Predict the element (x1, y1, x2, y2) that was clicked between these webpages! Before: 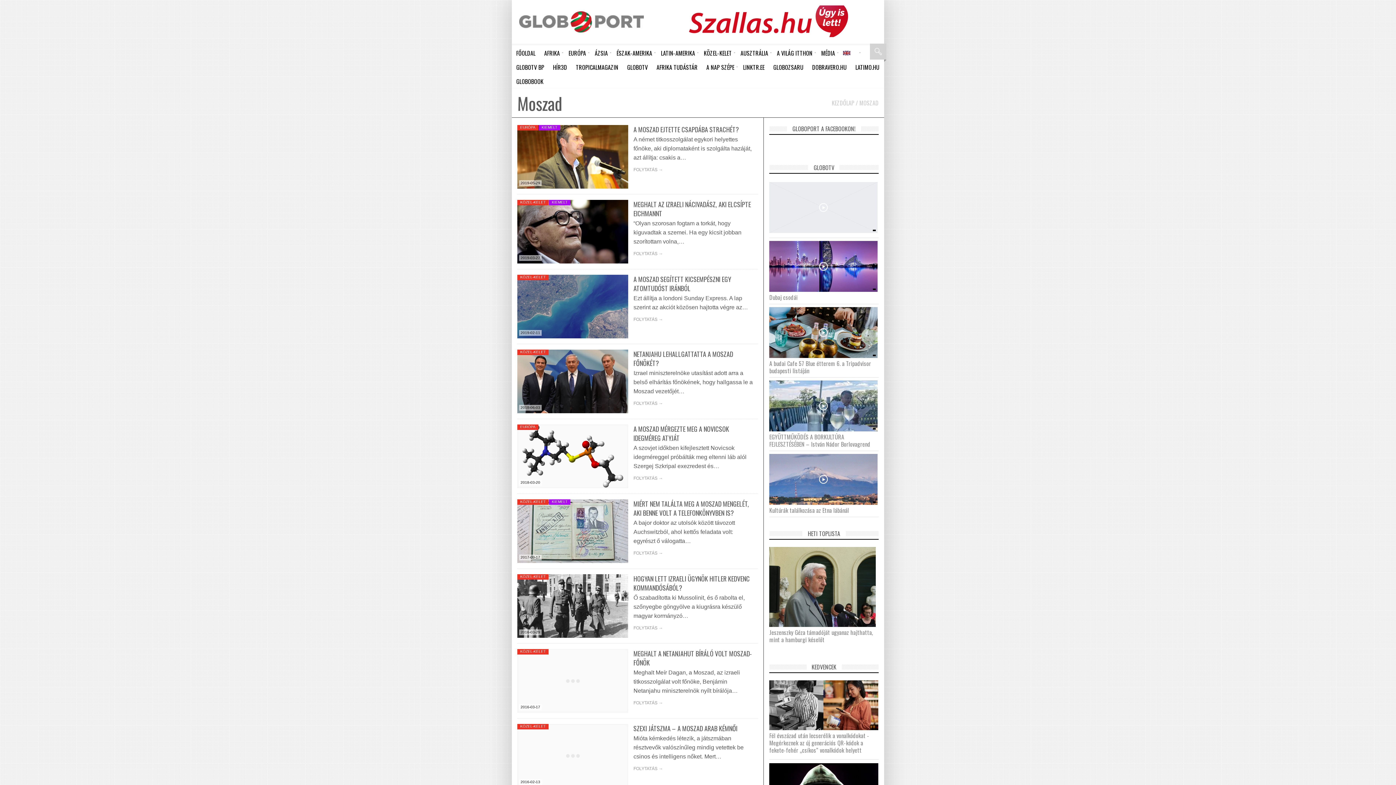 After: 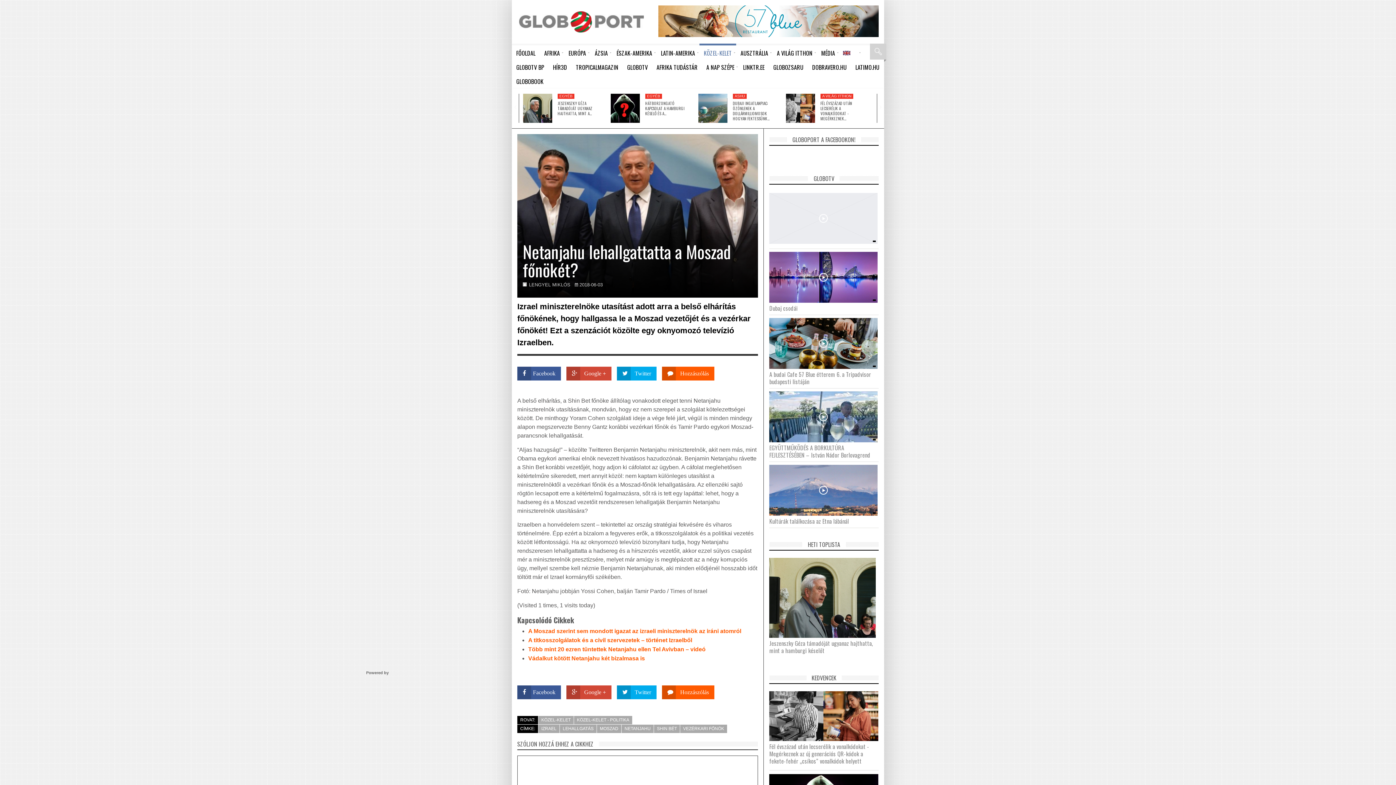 Action: bbox: (633, 397, 693, 409) label: FOLYTATÁS →